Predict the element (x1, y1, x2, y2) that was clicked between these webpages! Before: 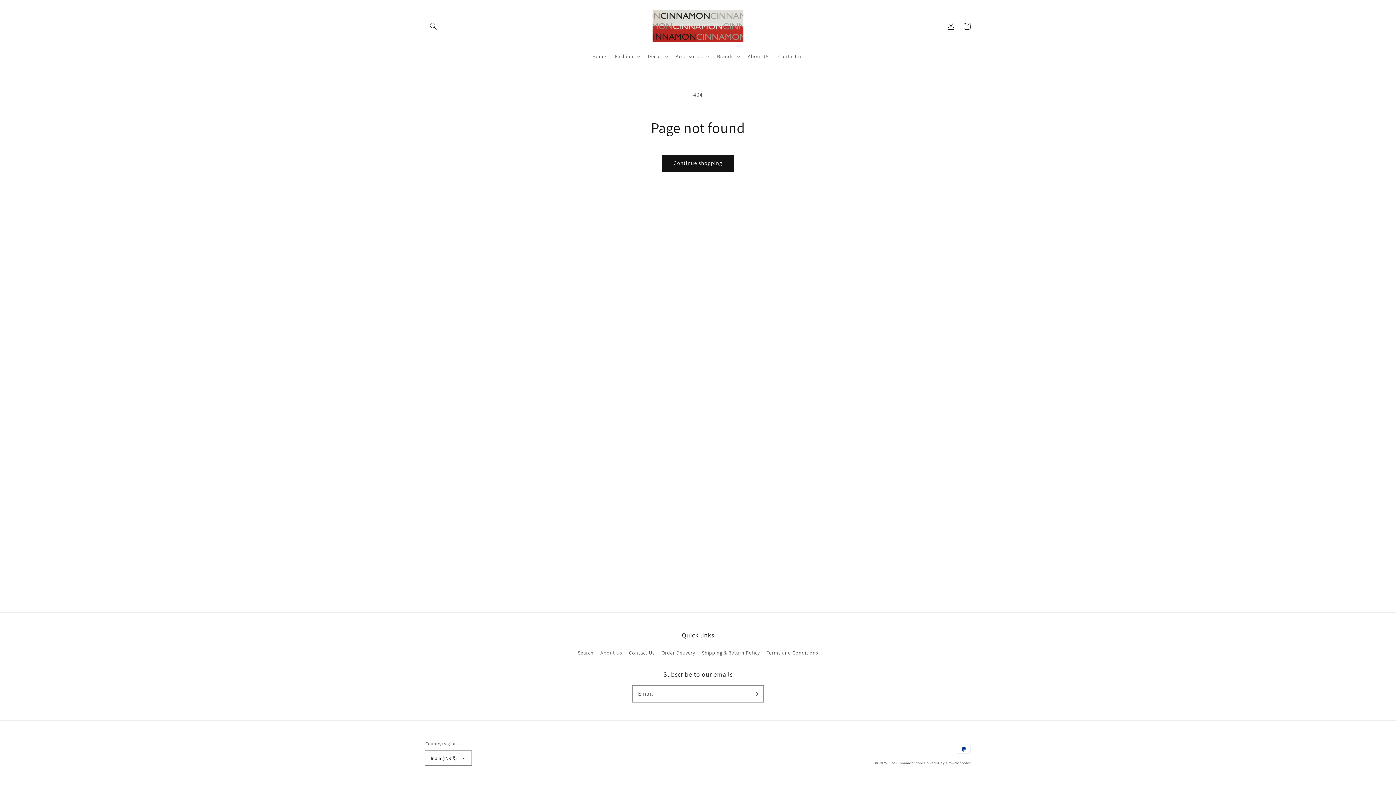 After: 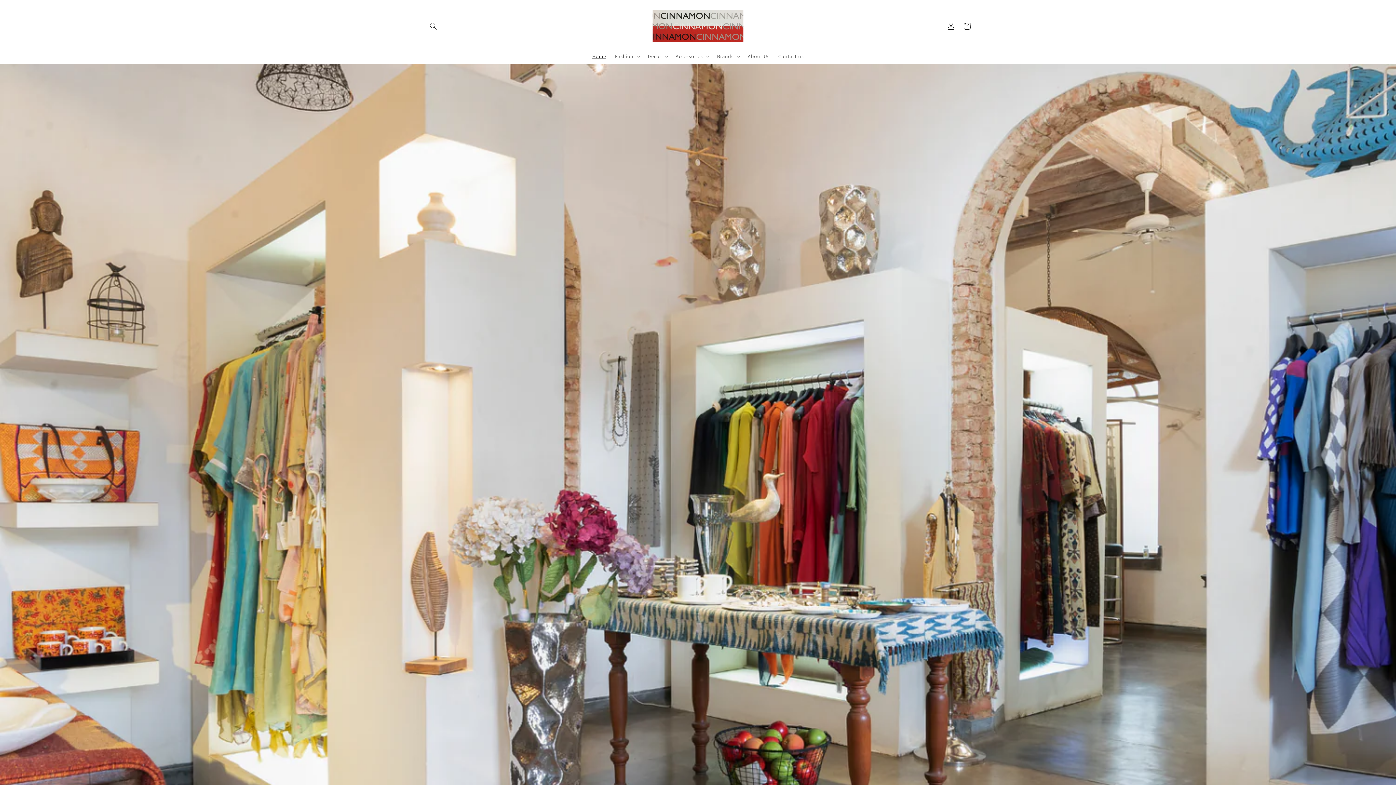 Action: label: Home bbox: (588, 48, 610, 64)